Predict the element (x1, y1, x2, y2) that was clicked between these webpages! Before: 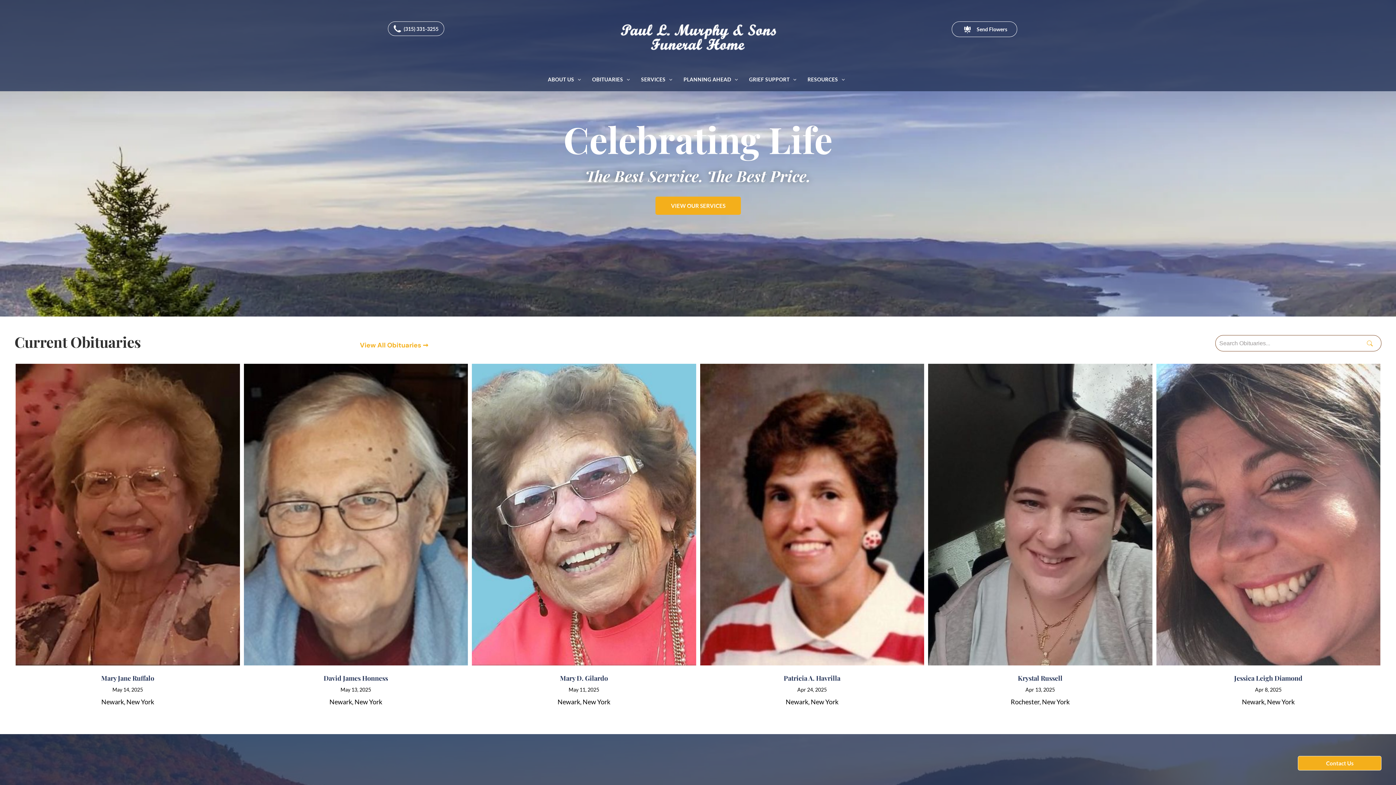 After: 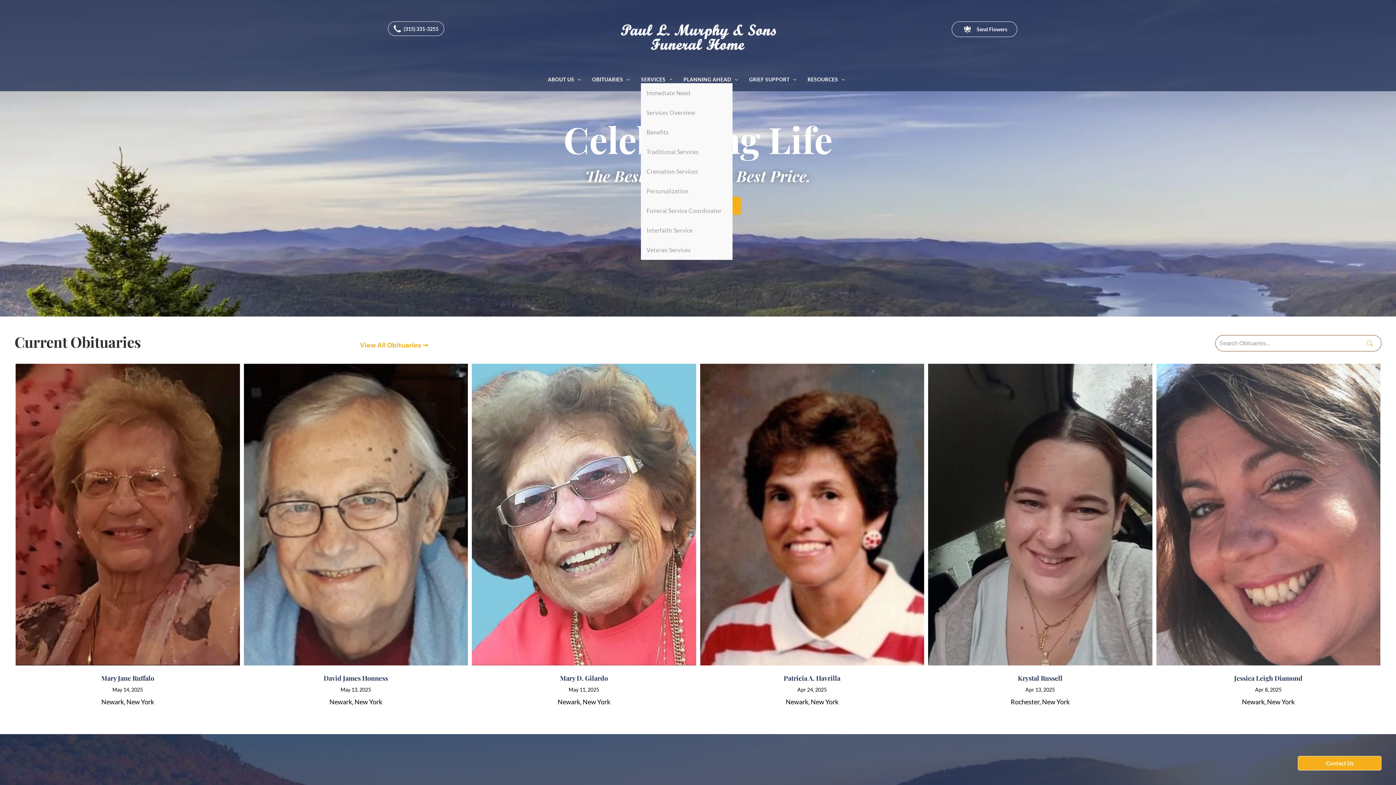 Action: bbox: (635, 75, 678, 83) label: SERVICES